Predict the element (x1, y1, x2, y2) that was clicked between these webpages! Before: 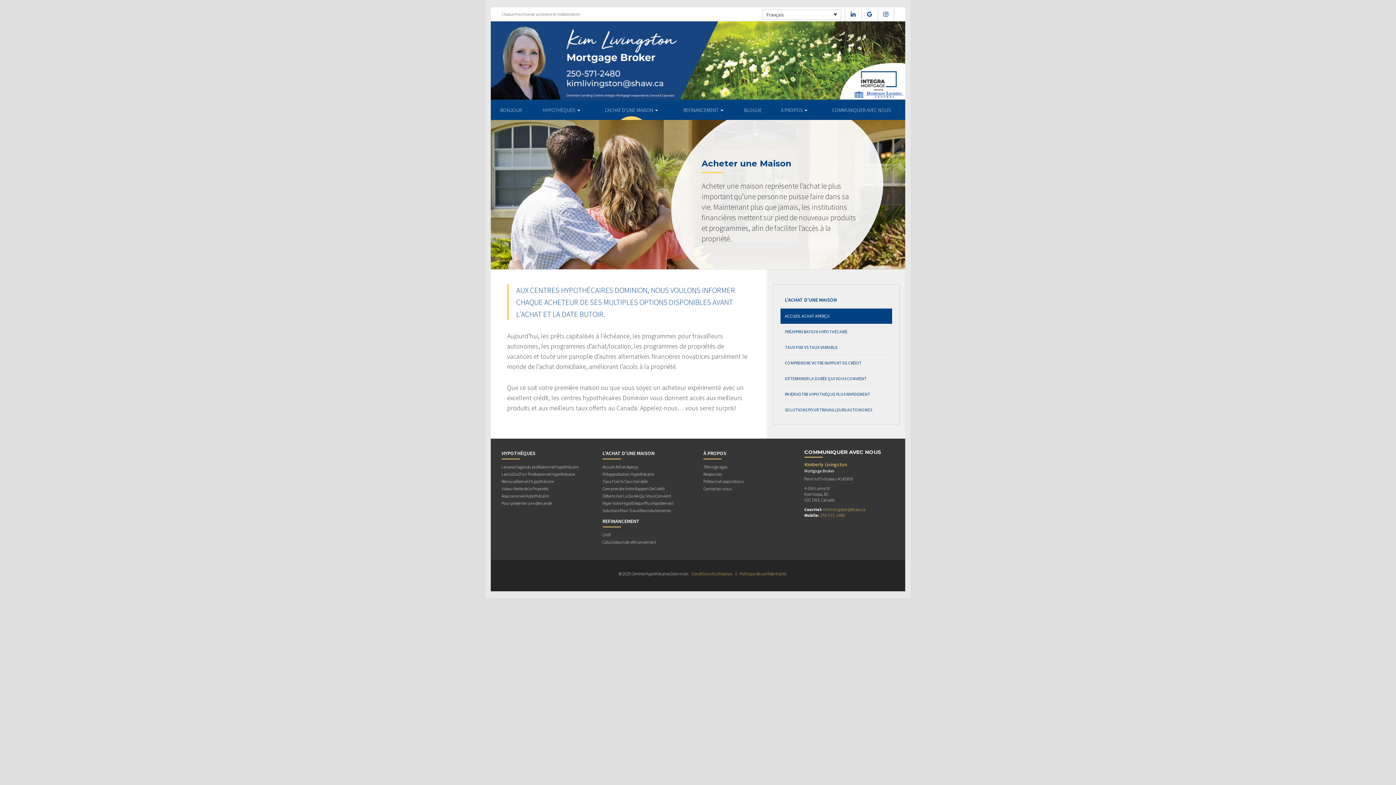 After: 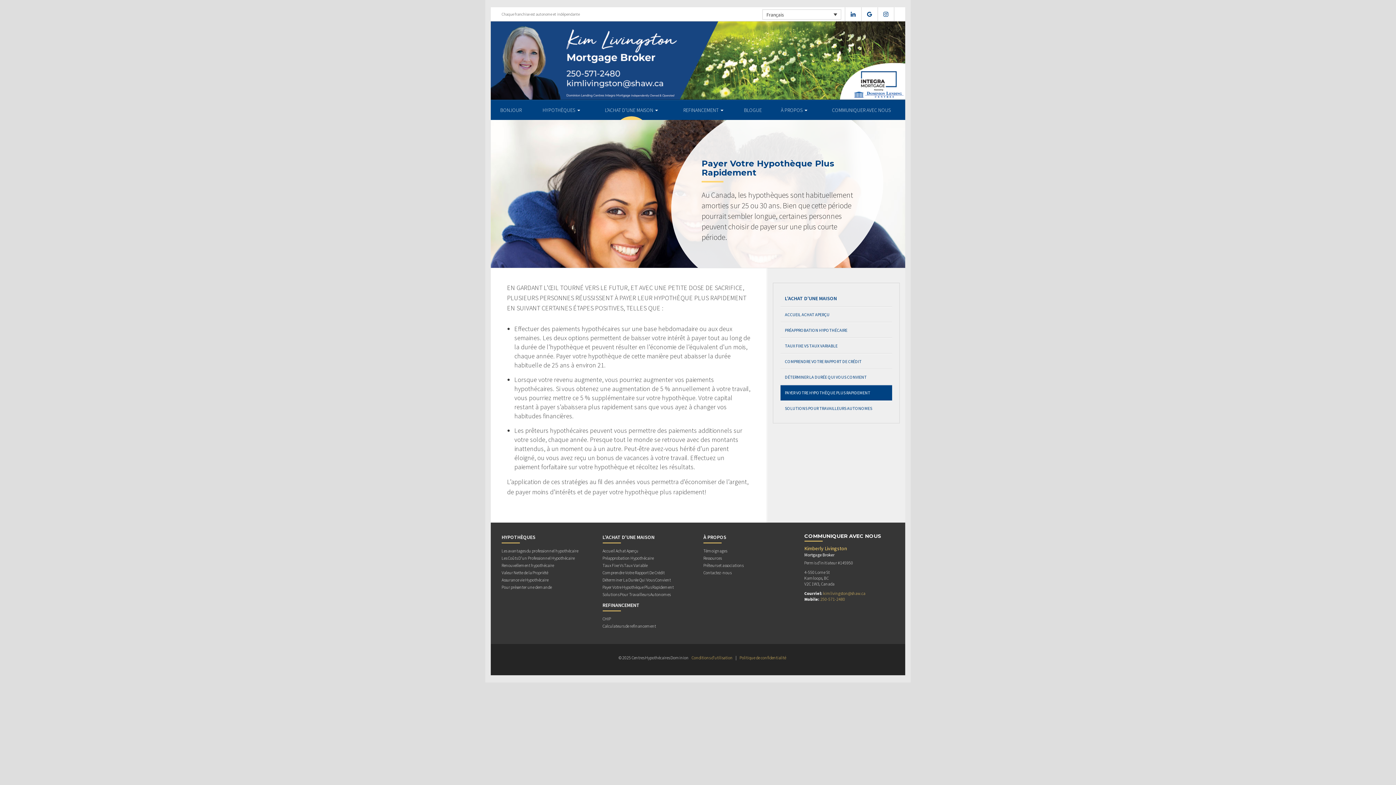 Action: label: Payer Votre Hypothèque Plus Rapidement bbox: (602, 500, 674, 507)